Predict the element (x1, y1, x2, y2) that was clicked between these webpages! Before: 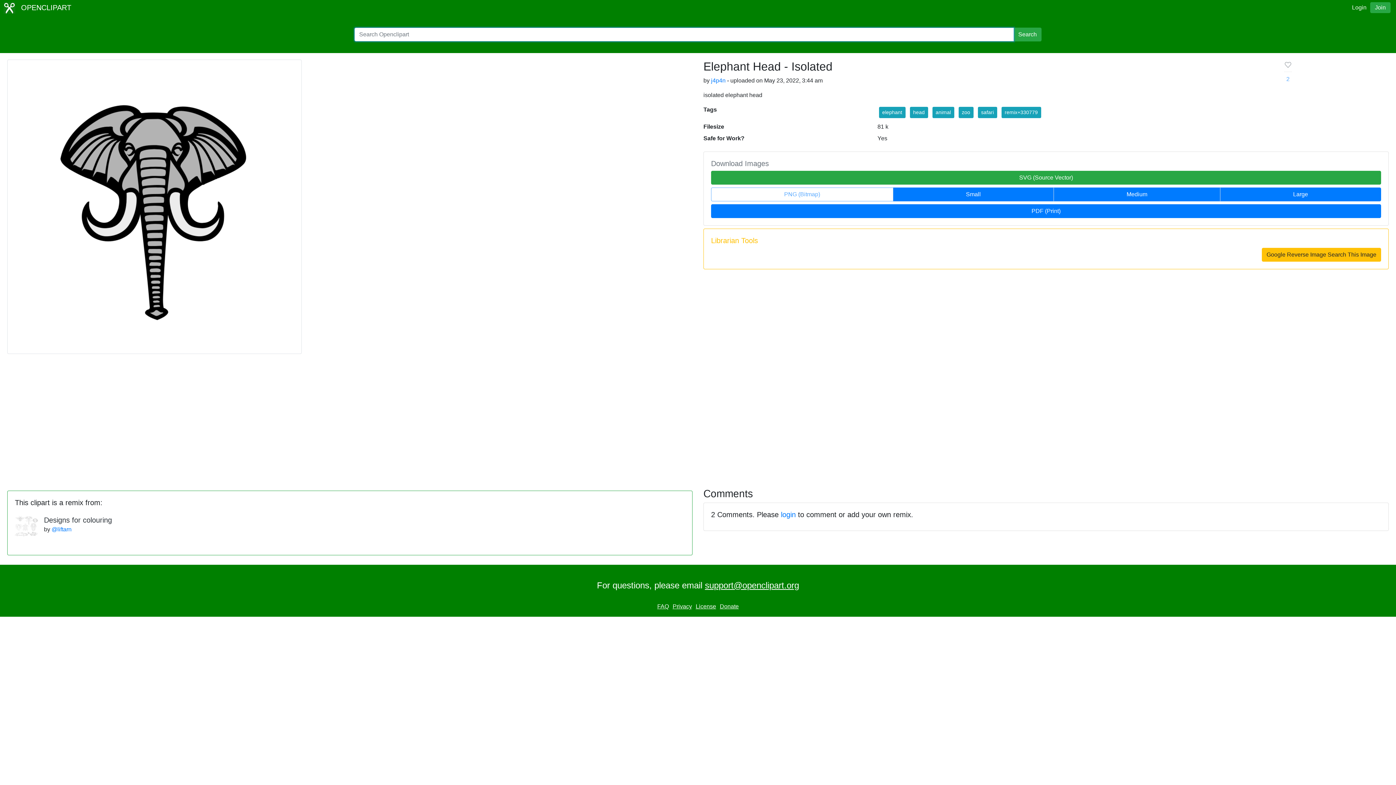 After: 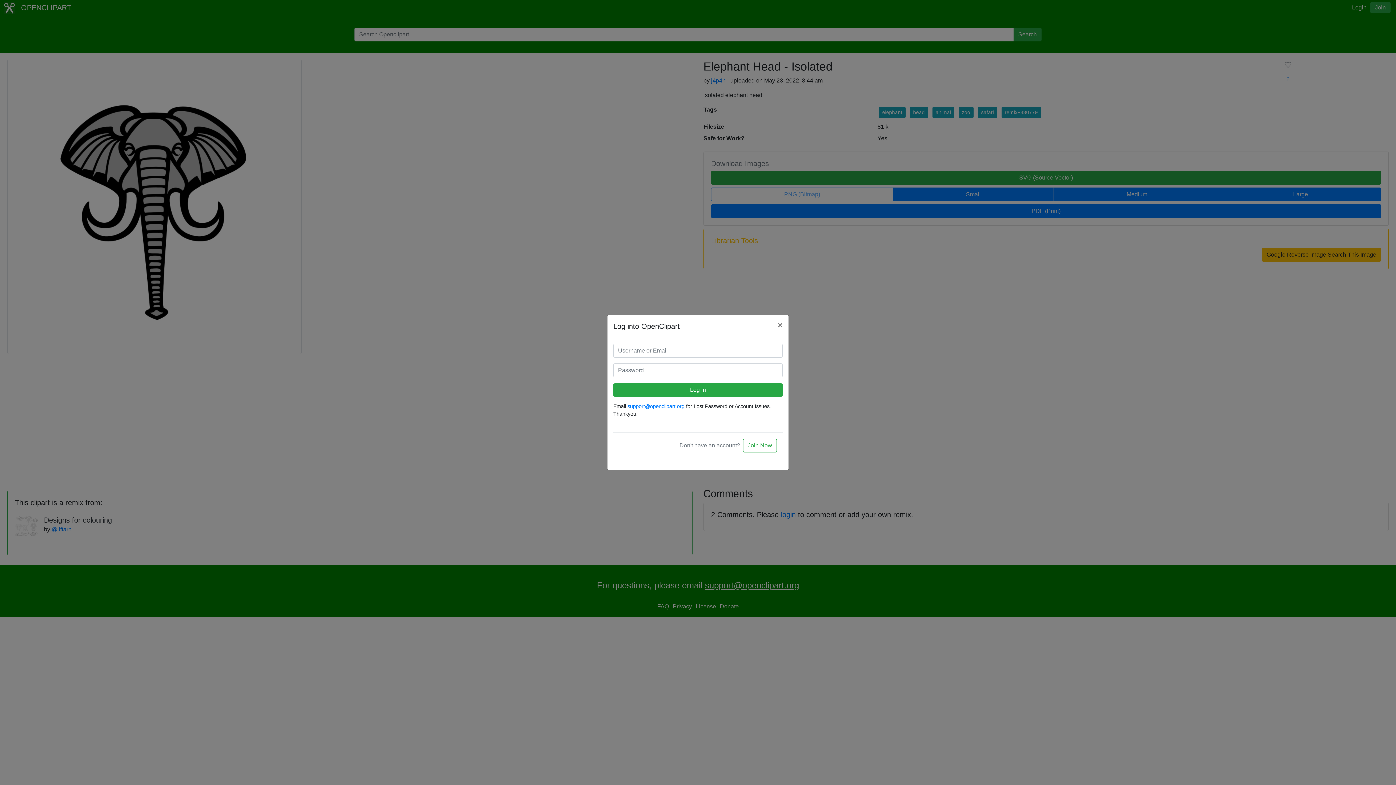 Action: label: login bbox: (781, 510, 796, 518)